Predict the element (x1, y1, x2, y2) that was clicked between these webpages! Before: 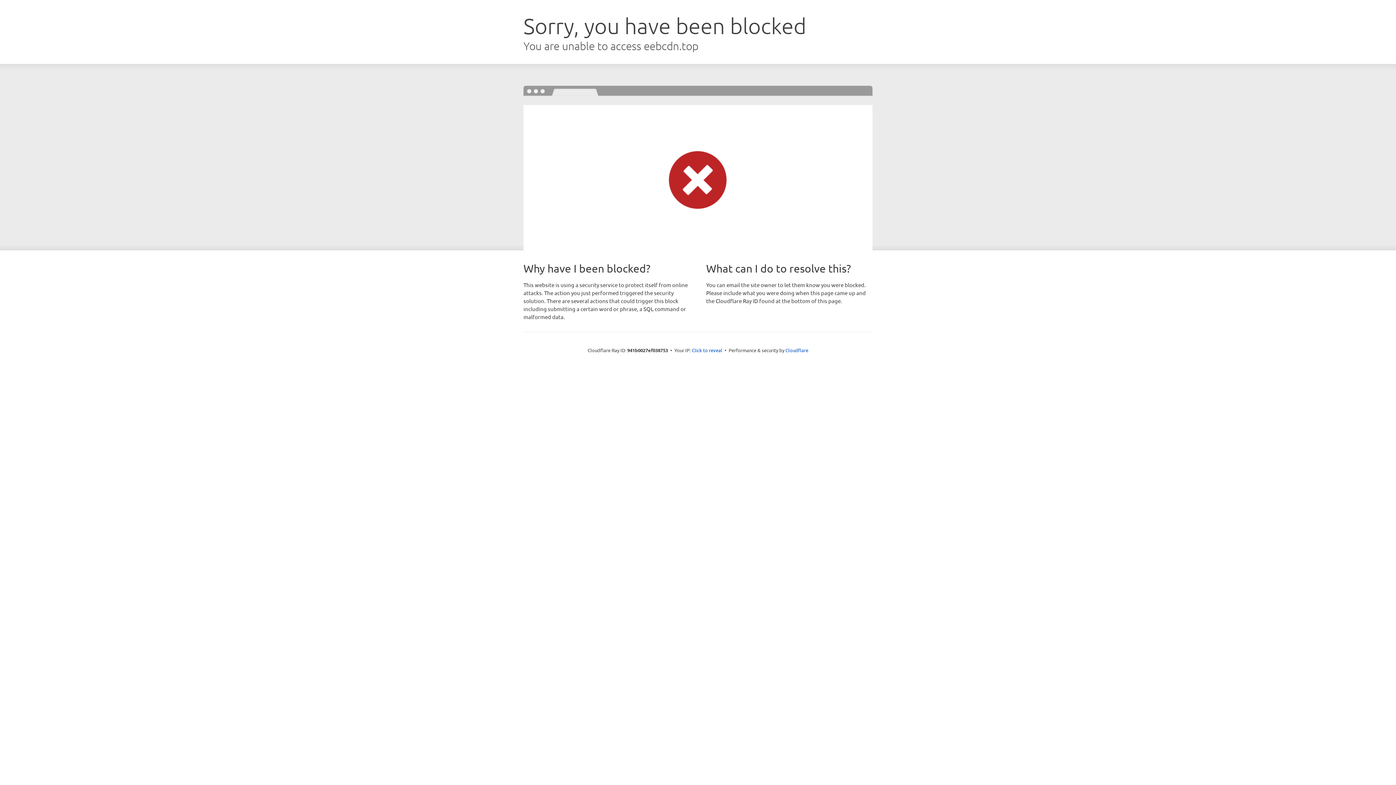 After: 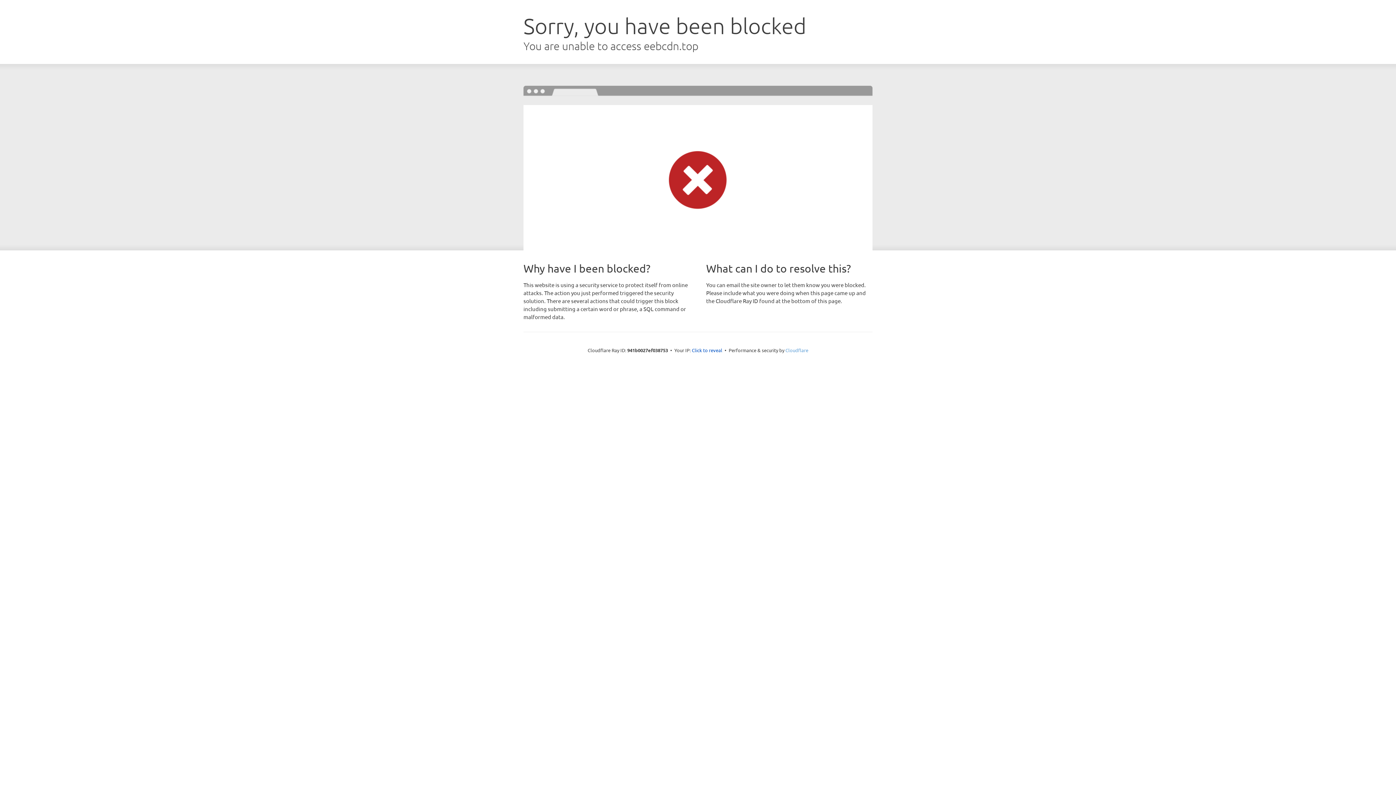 Action: label: Cloudflare bbox: (785, 347, 808, 353)